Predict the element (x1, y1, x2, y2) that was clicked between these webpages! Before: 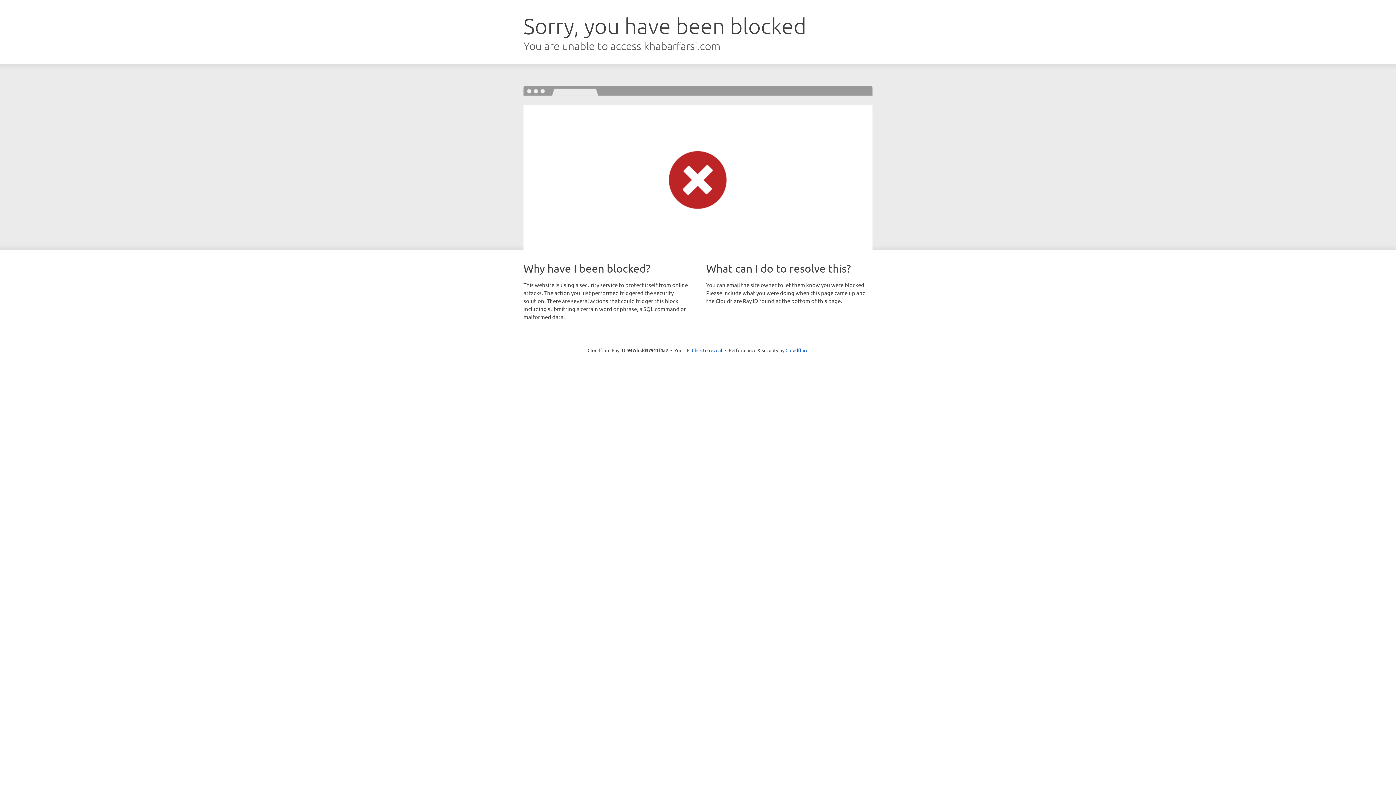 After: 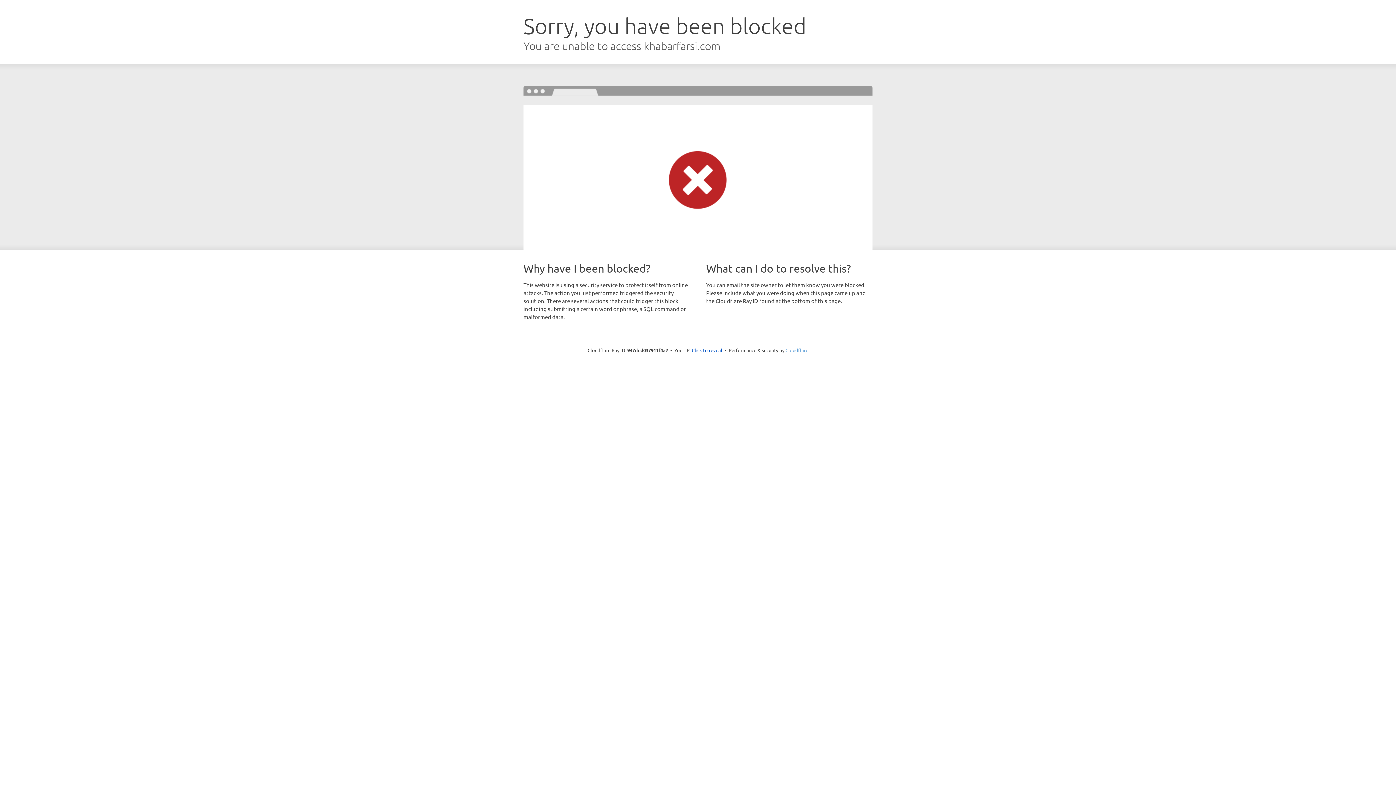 Action: label: Cloudflare bbox: (785, 347, 808, 353)